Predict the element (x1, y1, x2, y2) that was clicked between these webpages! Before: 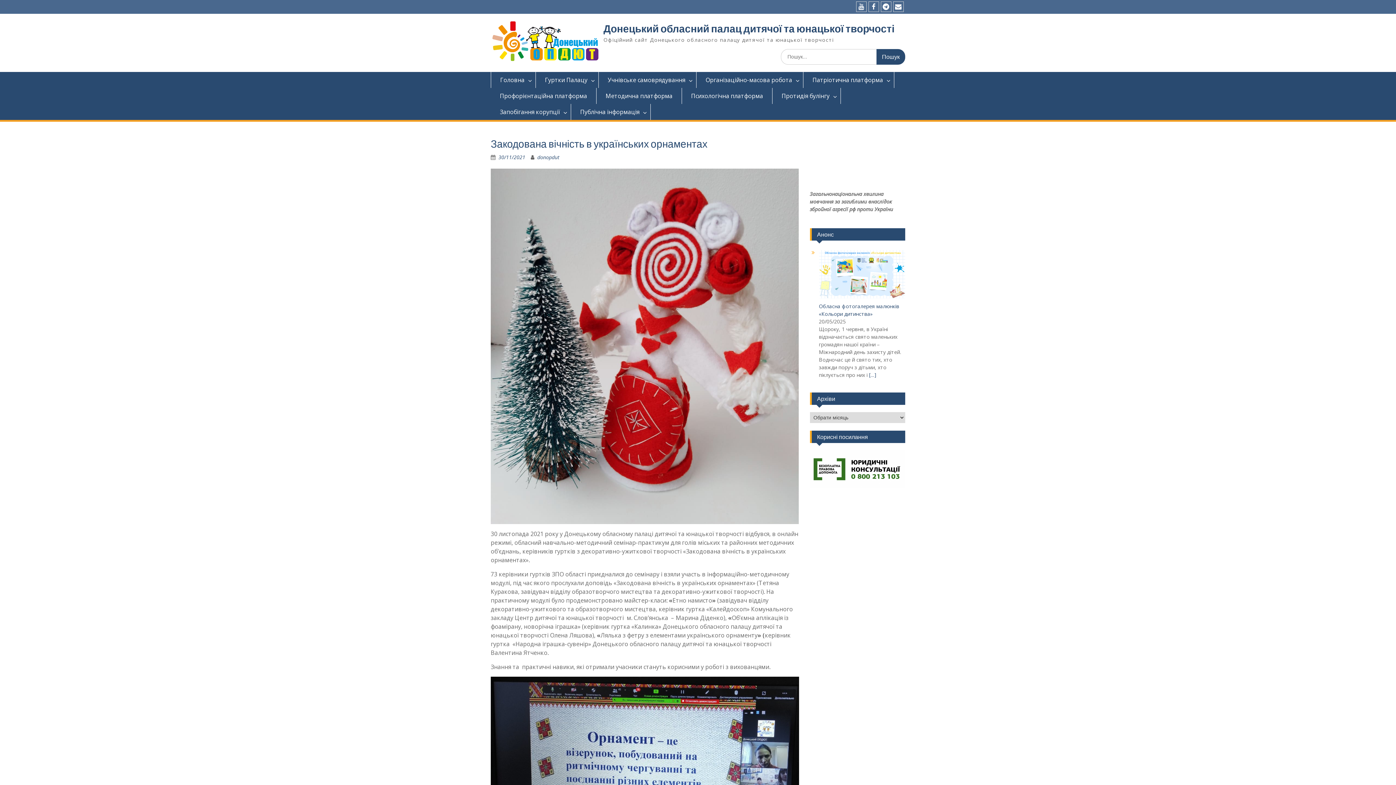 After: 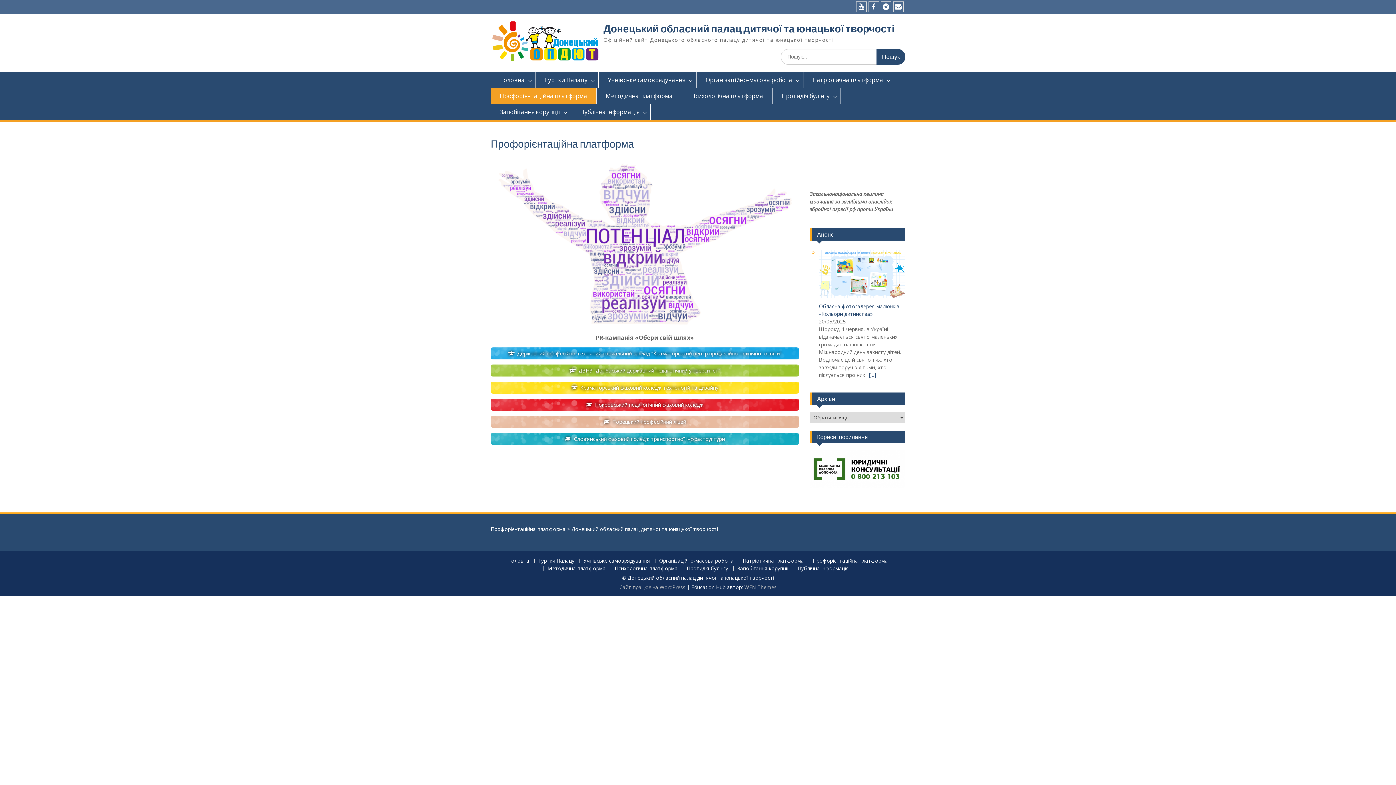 Action: label: Профорієнтаційна платформа bbox: (490, 88, 596, 104)